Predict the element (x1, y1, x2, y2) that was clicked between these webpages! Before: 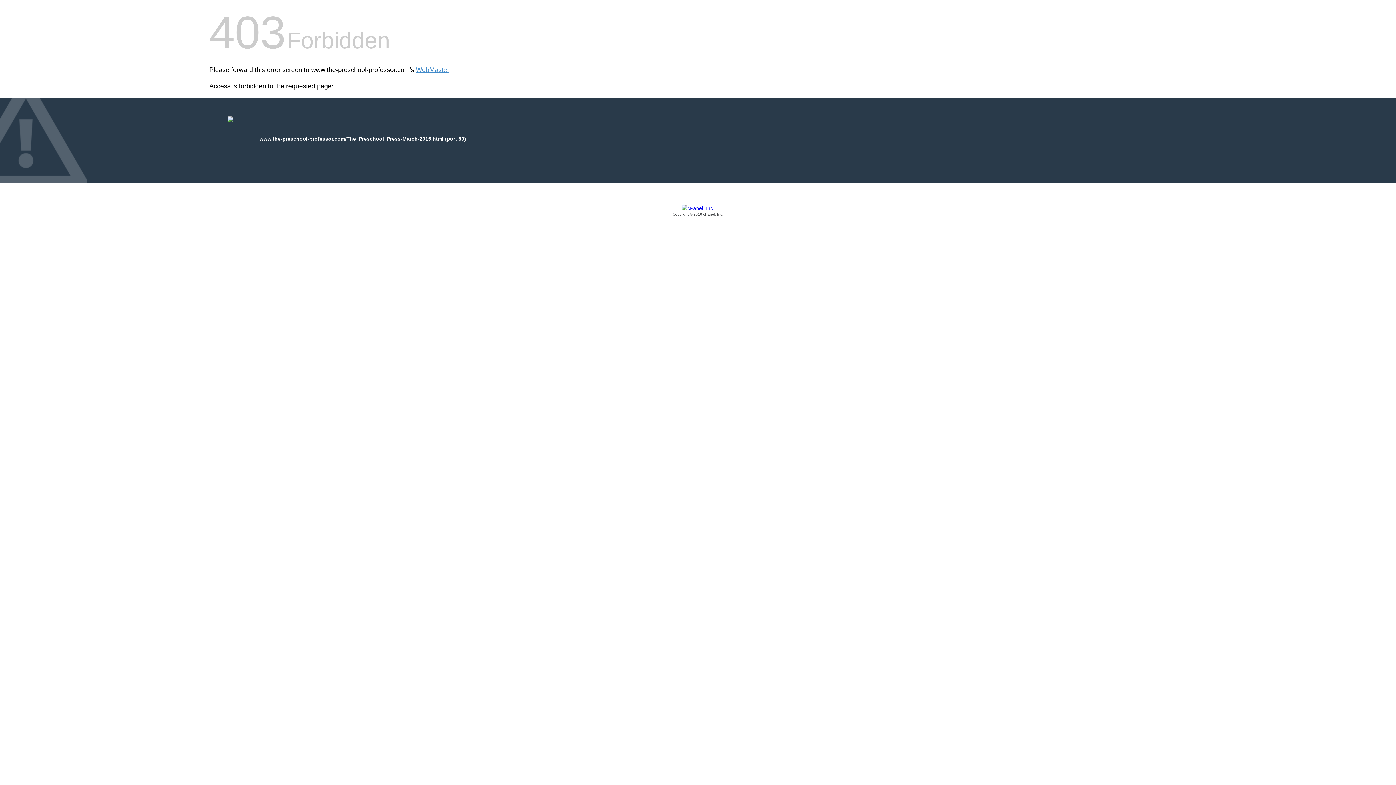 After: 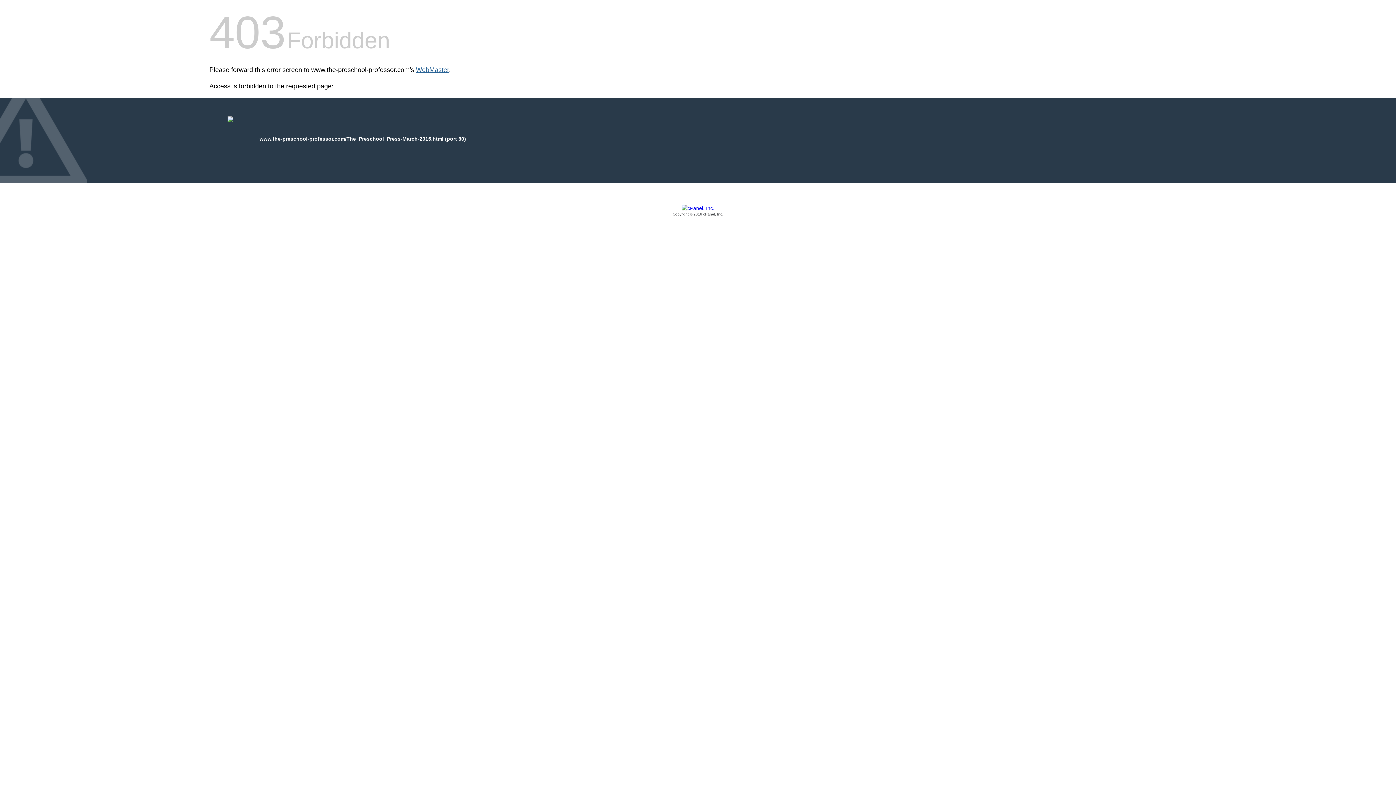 Action: bbox: (416, 66, 449, 73) label: WebMaster